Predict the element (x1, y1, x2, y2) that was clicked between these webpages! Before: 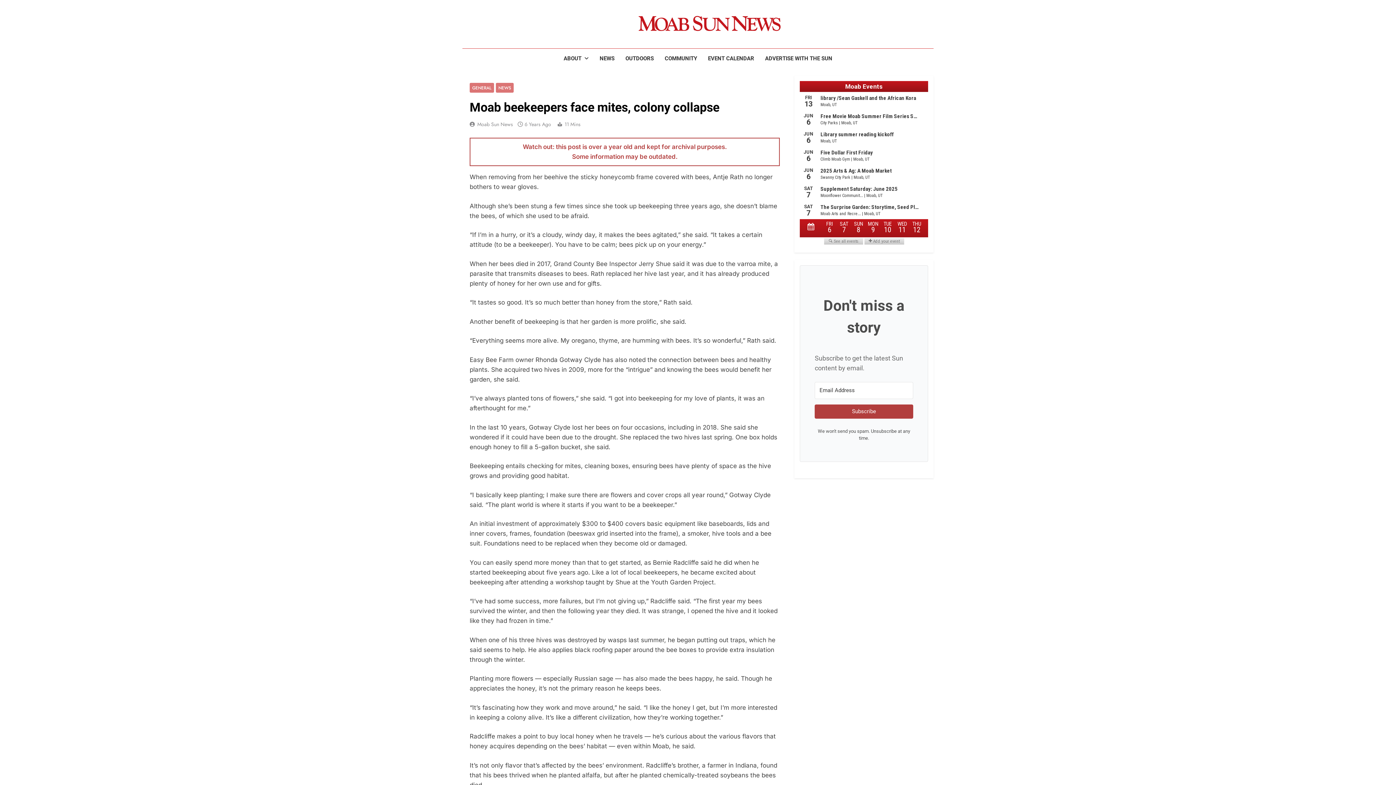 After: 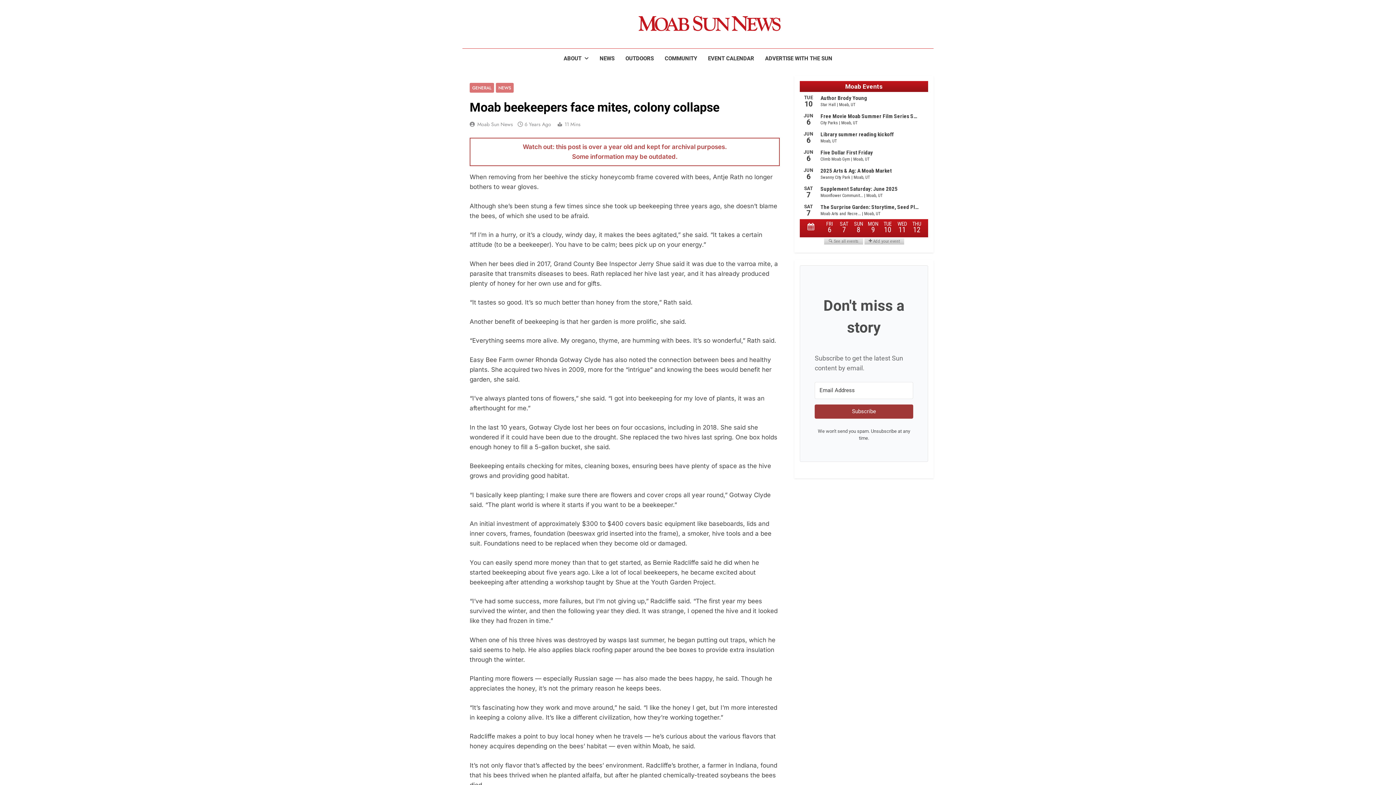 Action: bbox: (814, 404, 913, 418) label: Subscribe